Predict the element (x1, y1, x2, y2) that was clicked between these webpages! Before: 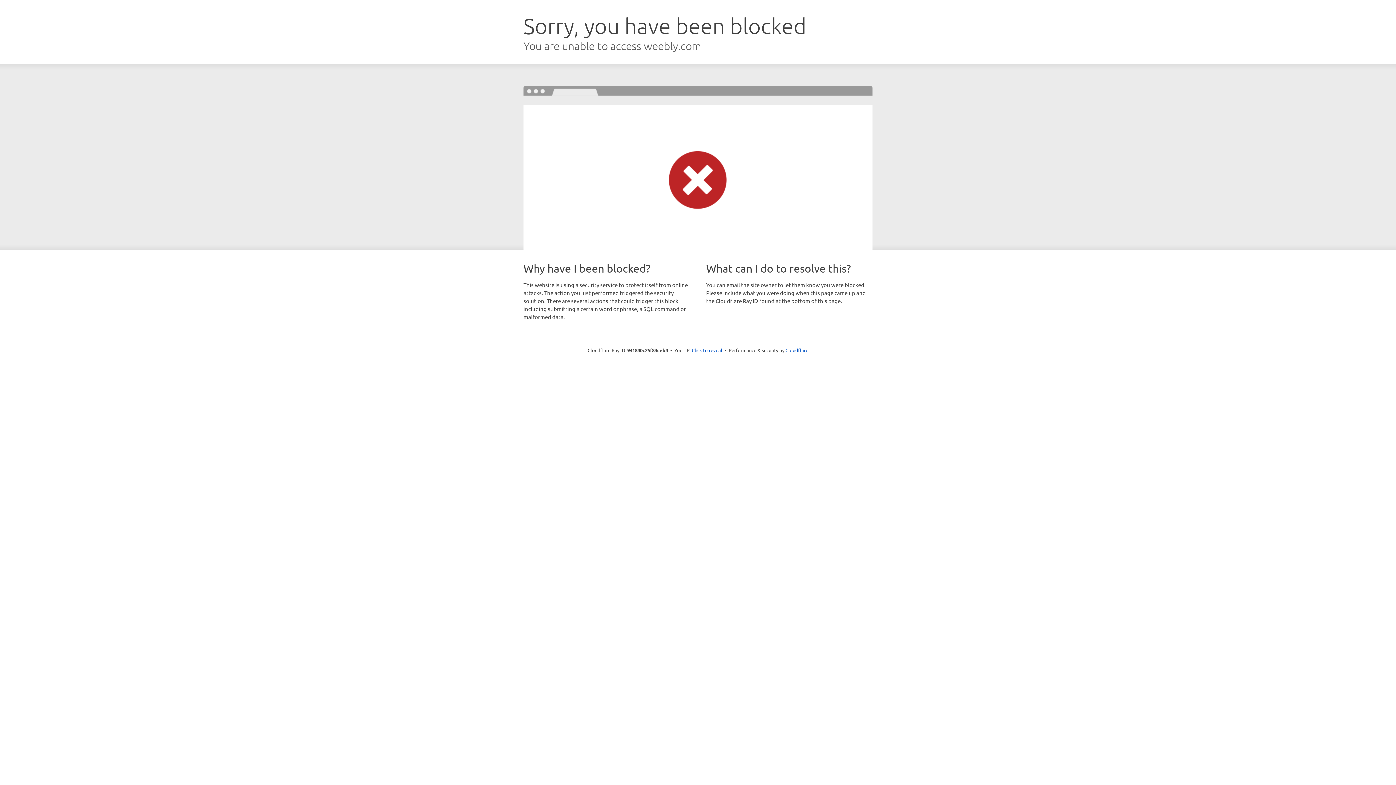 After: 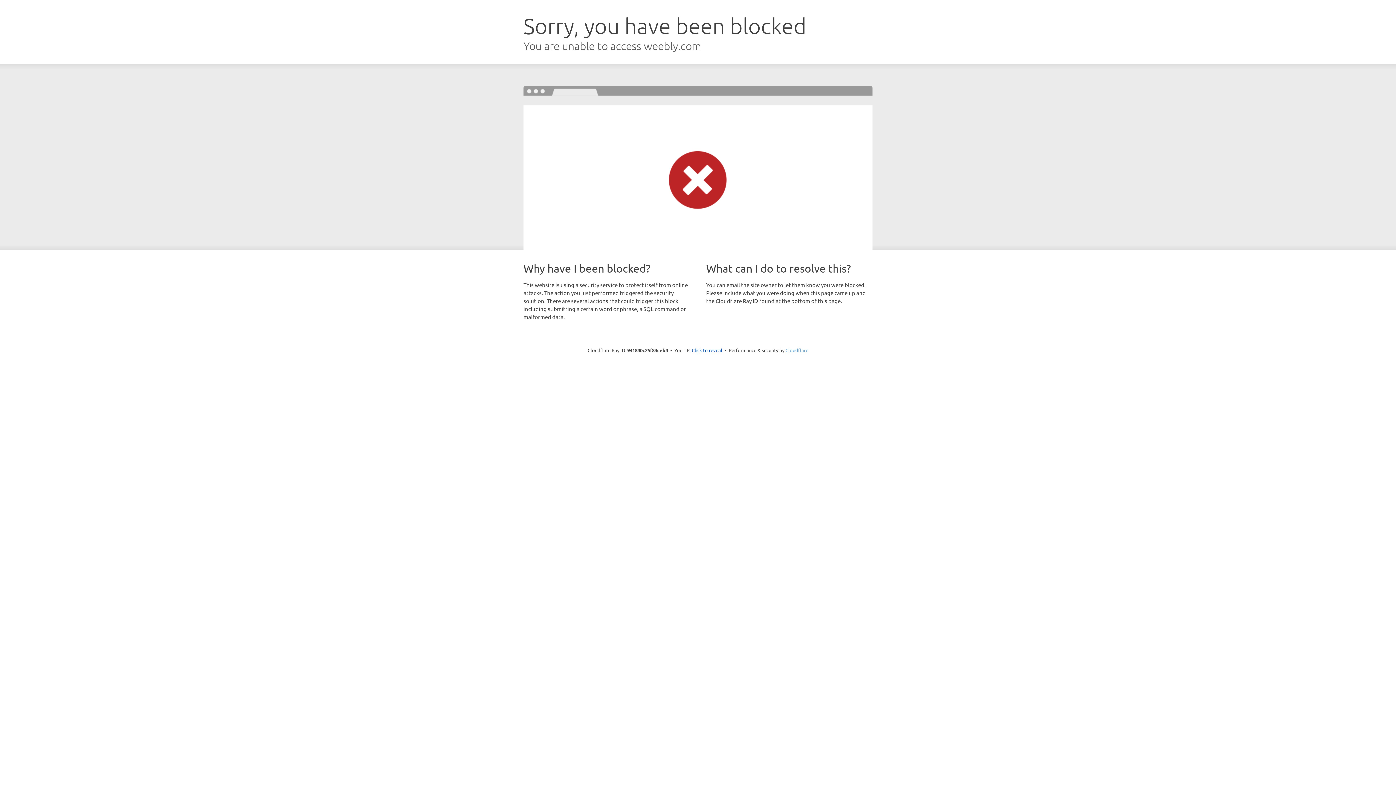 Action: label: Cloudflare bbox: (785, 347, 808, 353)